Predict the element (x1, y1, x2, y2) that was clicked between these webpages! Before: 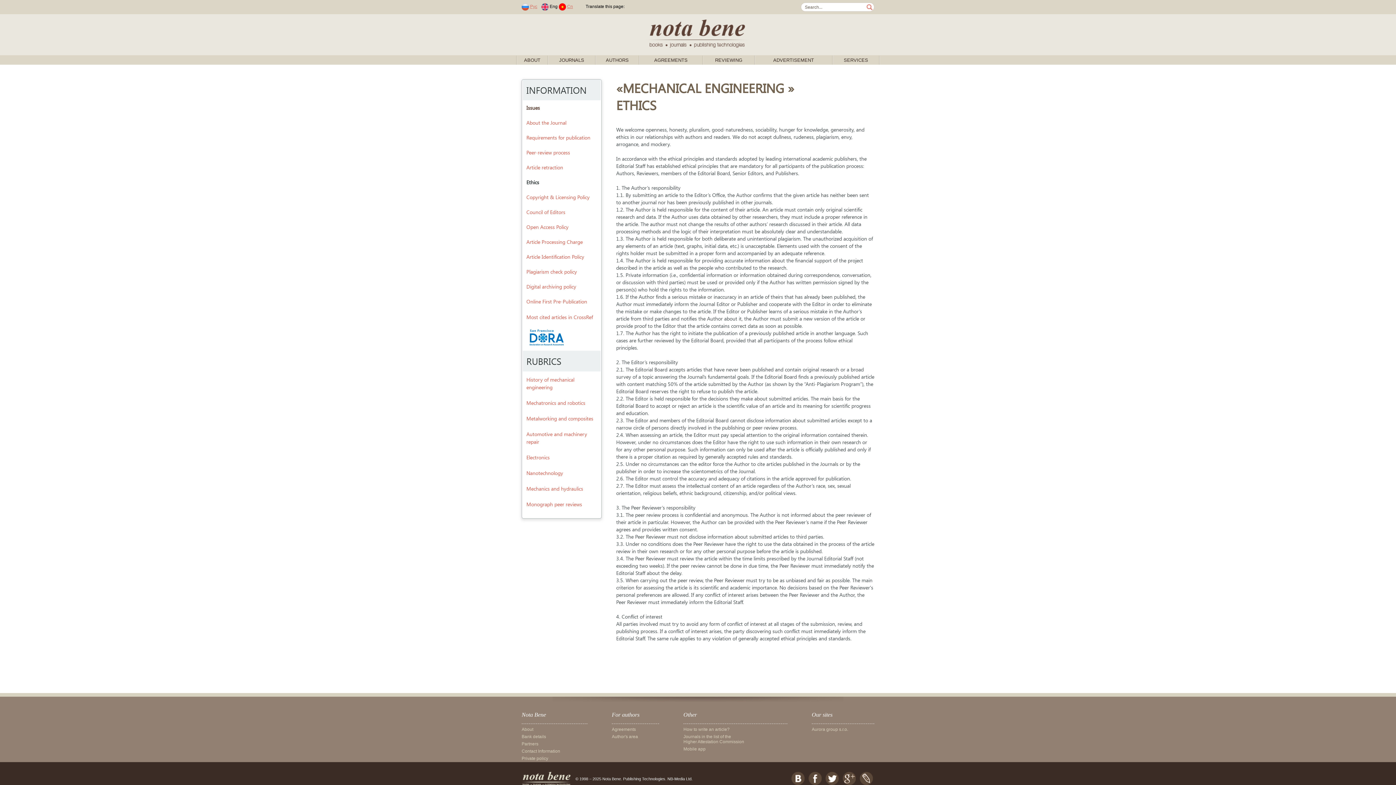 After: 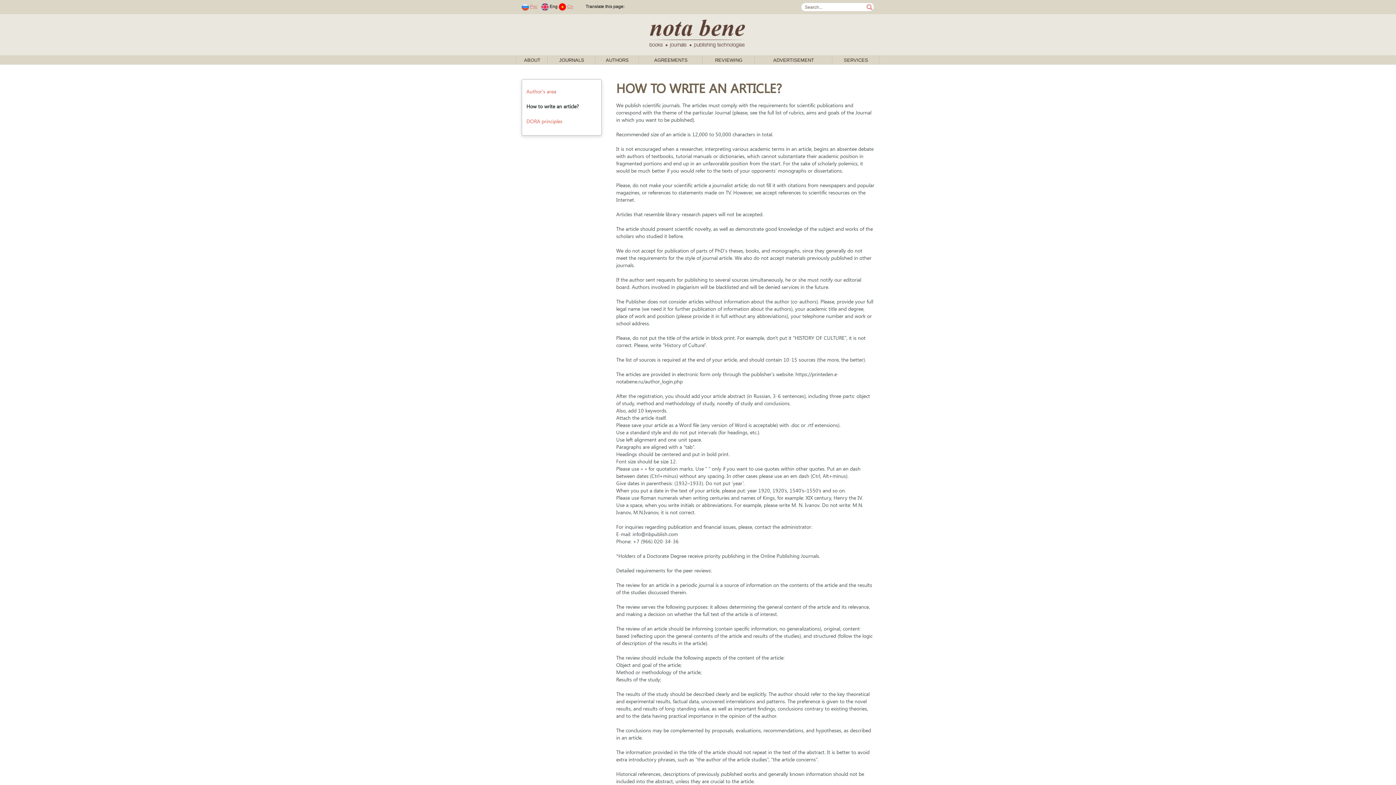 Action: bbox: (683, 726, 729, 733) label: How to write an article?